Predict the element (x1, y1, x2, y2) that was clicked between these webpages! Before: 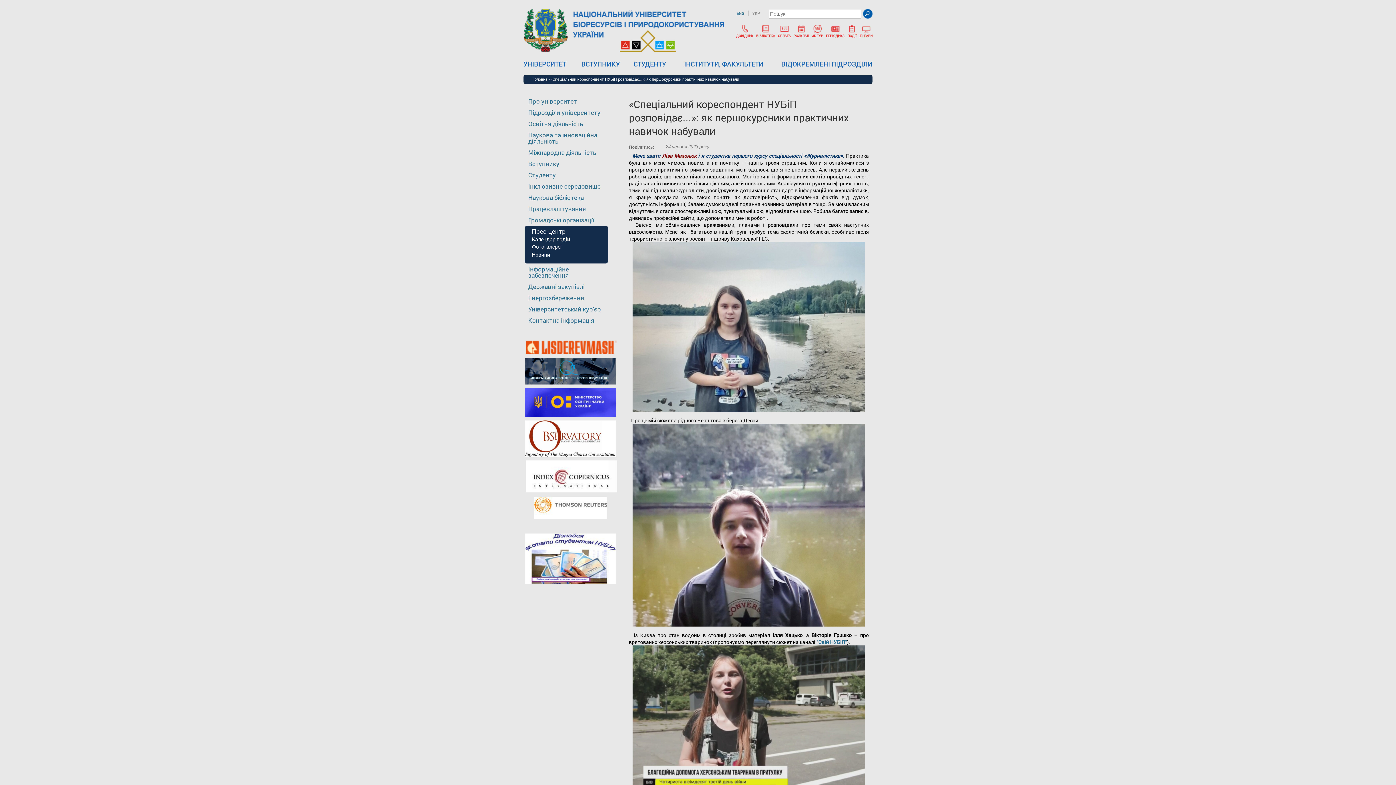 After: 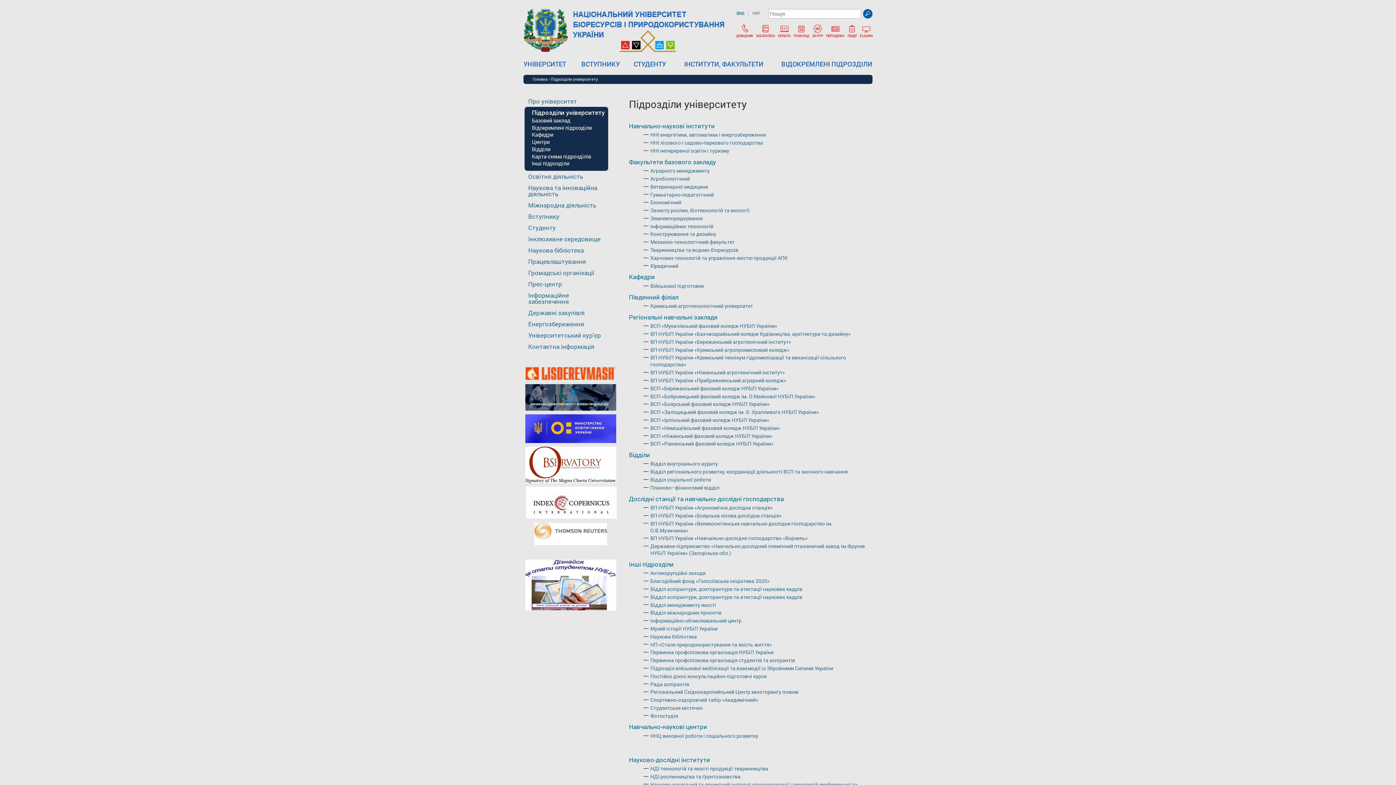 Action: bbox: (528, 108, 600, 116) label: Підрозділи університету